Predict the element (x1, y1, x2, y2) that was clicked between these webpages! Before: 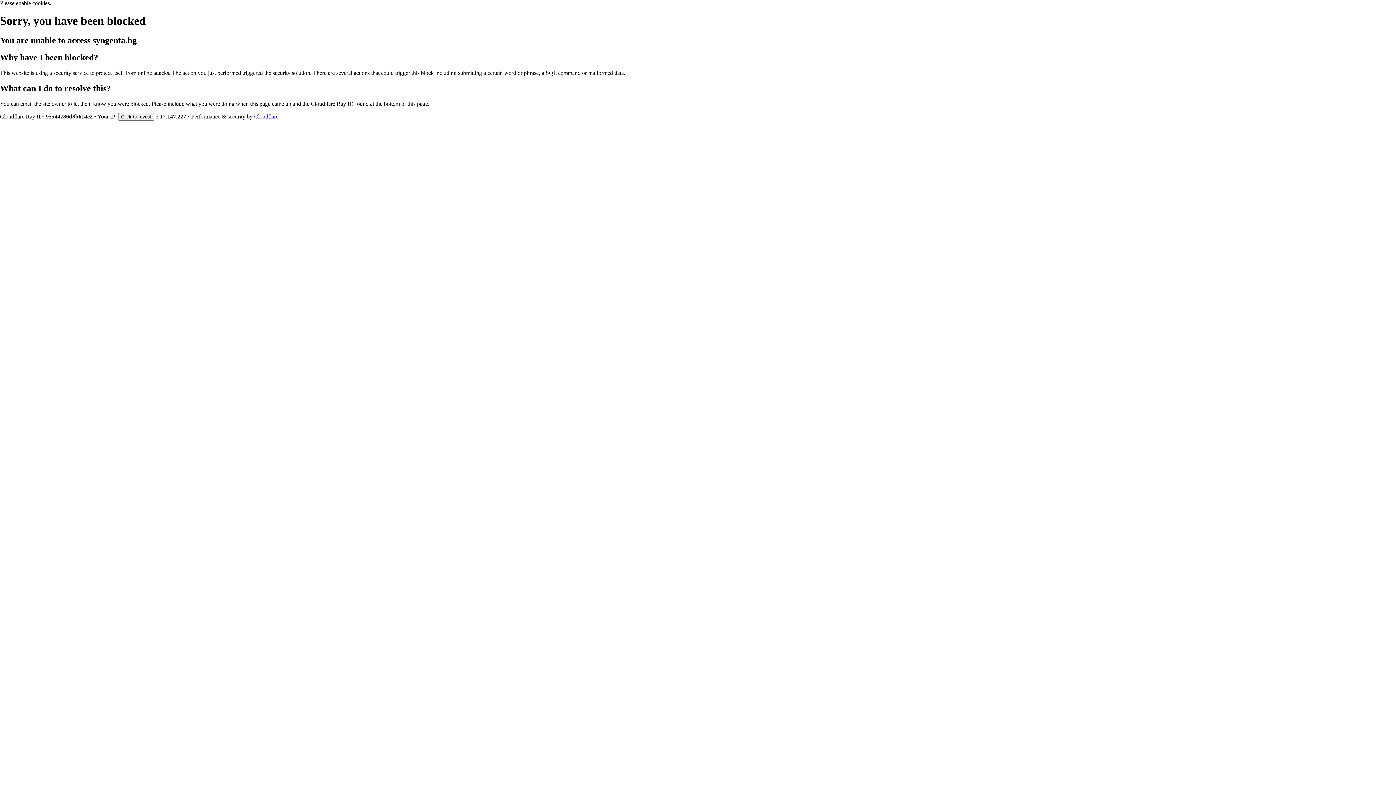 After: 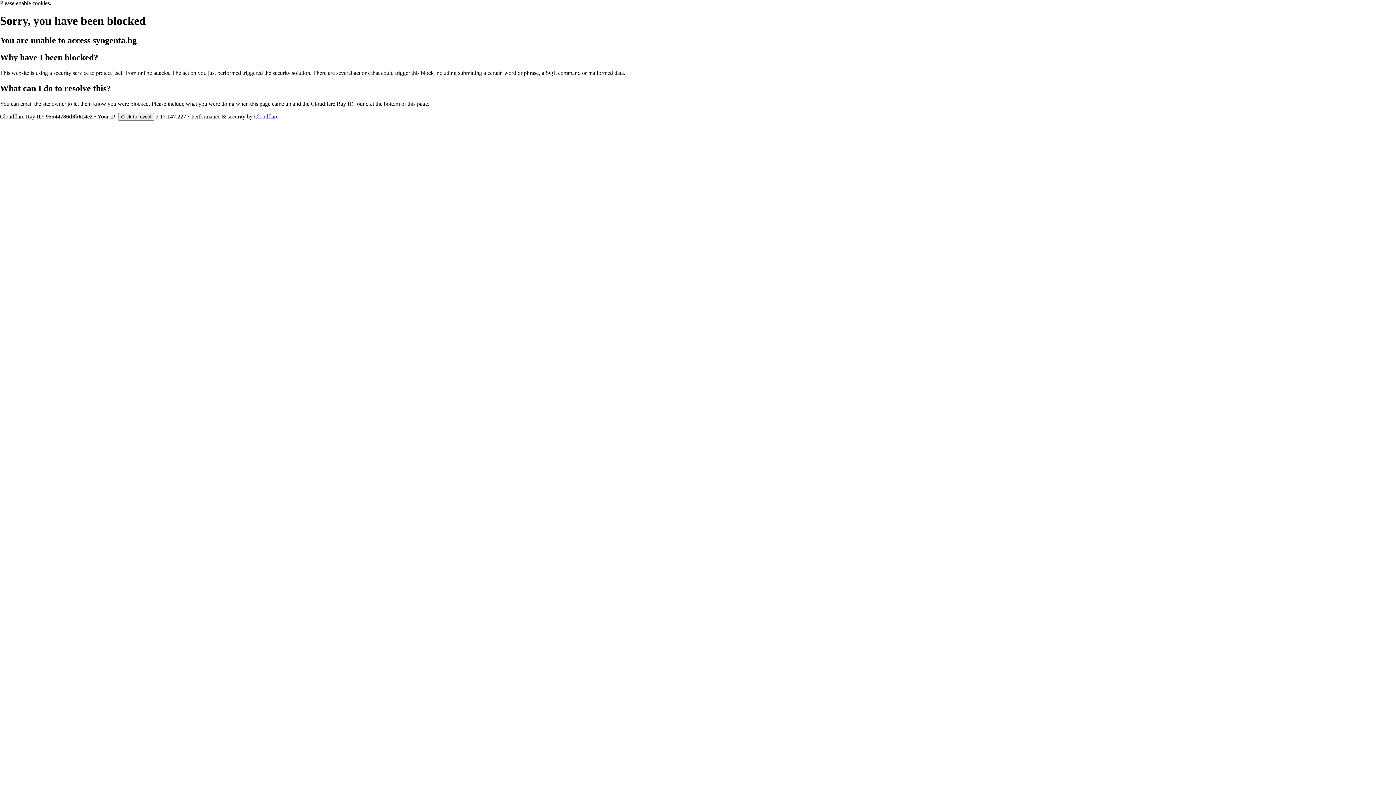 Action: label: Cloudflare bbox: (254, 113, 278, 119)